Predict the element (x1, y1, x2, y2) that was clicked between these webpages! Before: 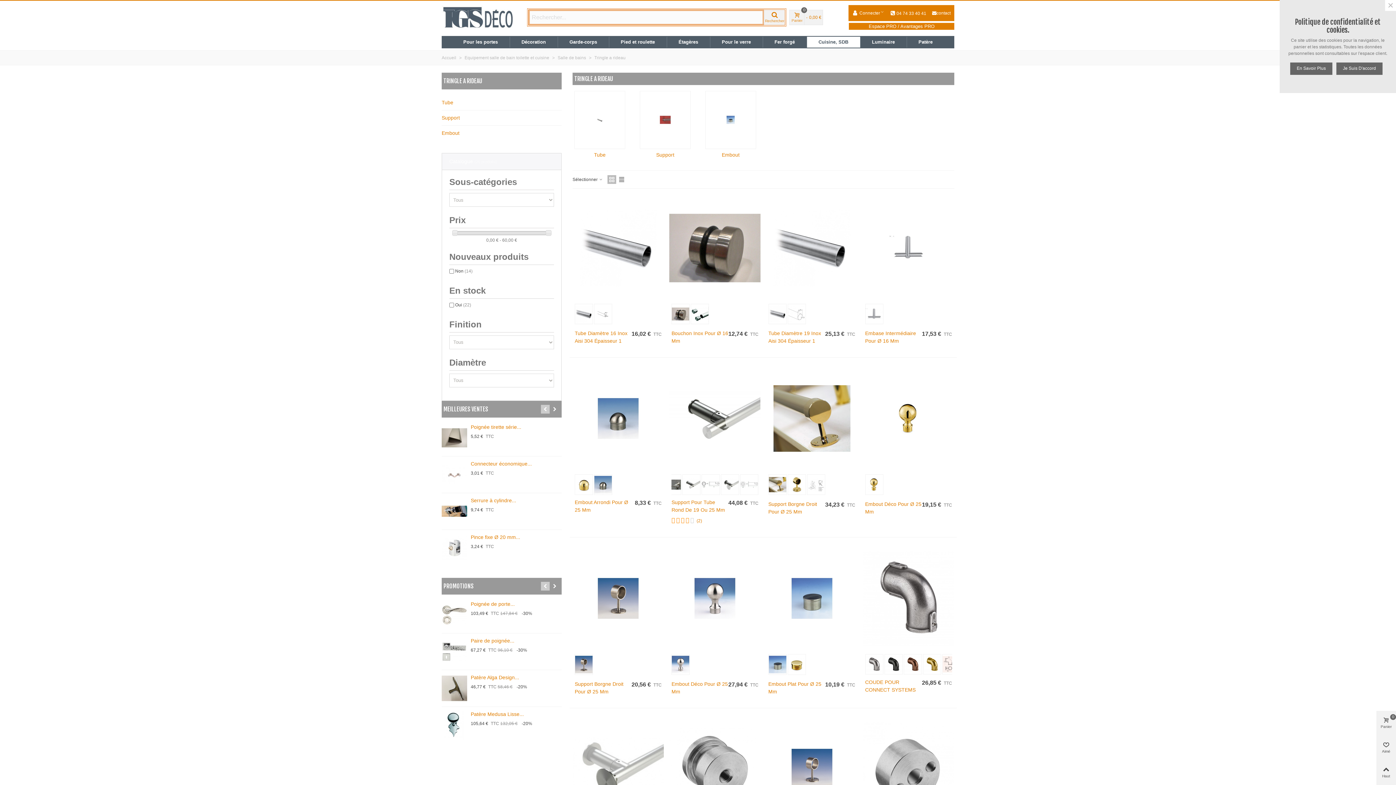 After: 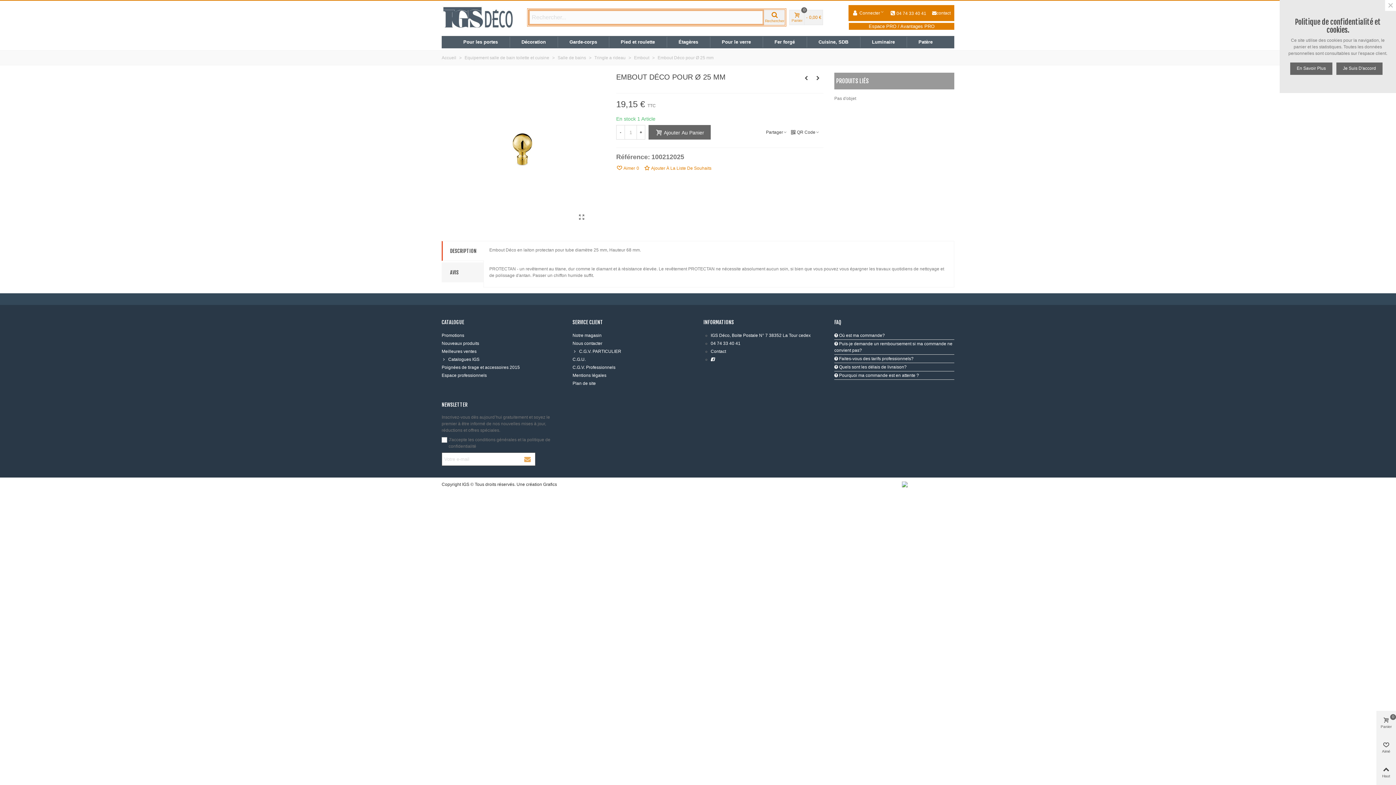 Action: bbox: (865, 500, 922, 516) label: Embout Déco Pour Ø 25 Mm